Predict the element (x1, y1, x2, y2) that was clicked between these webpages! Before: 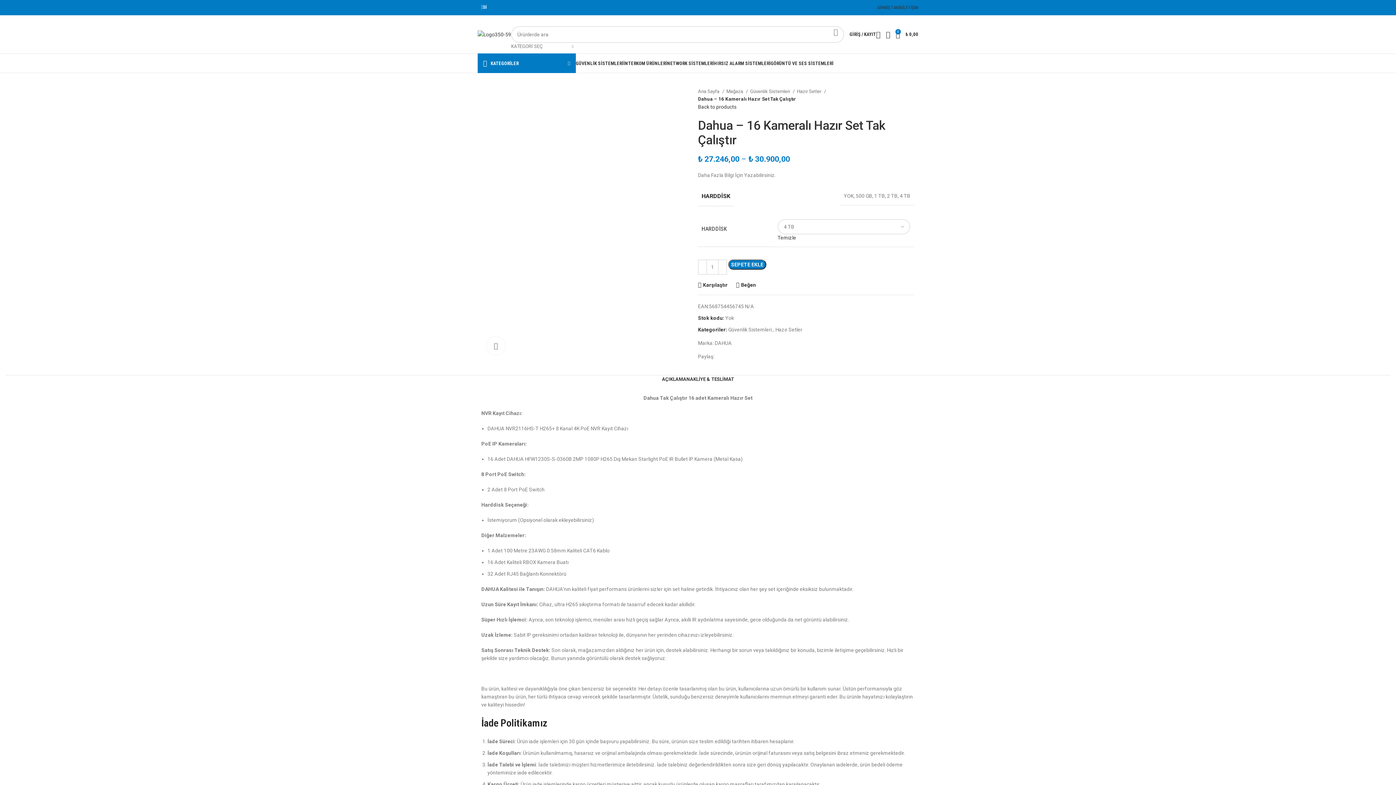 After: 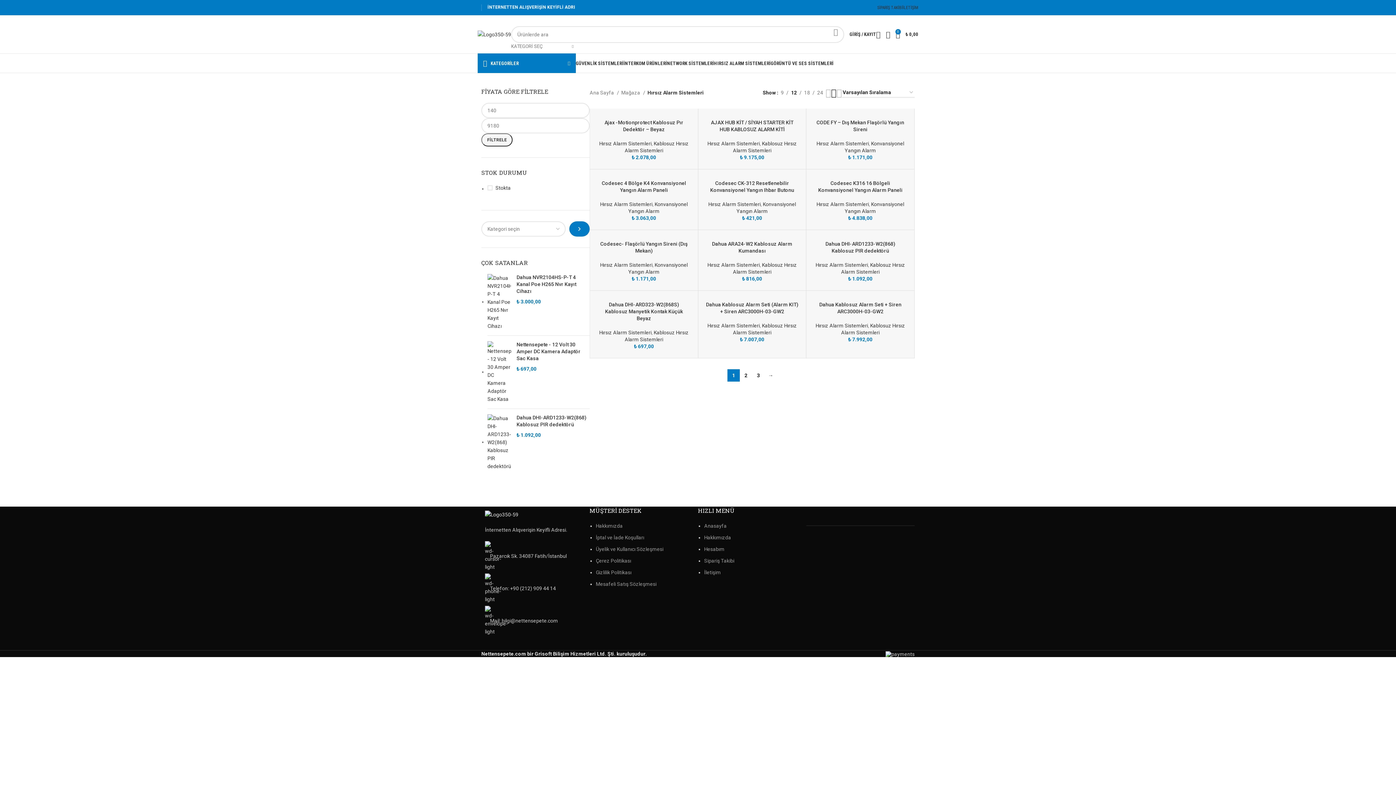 Action: label: HIRSIZ ALARM SİSTEMLERİ bbox: (714, 56, 770, 70)